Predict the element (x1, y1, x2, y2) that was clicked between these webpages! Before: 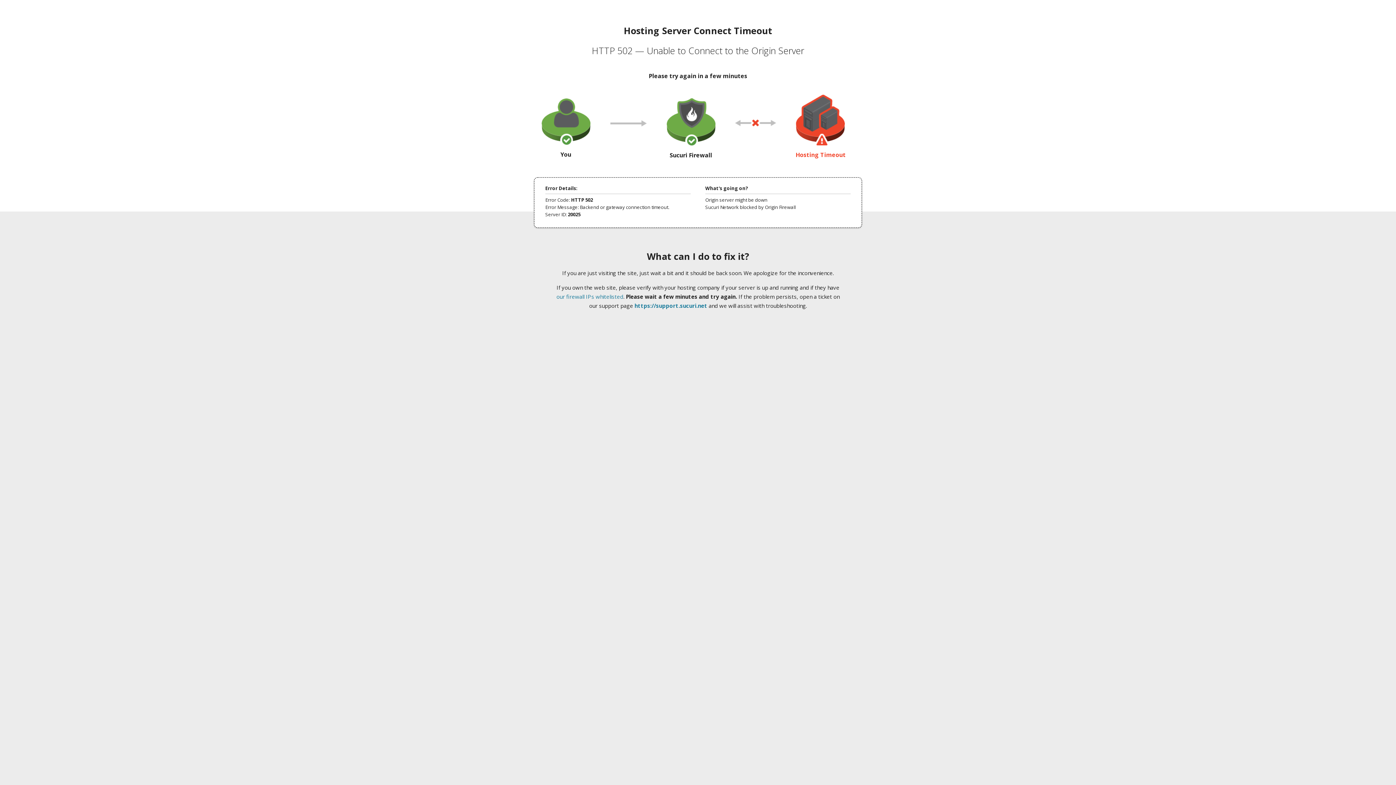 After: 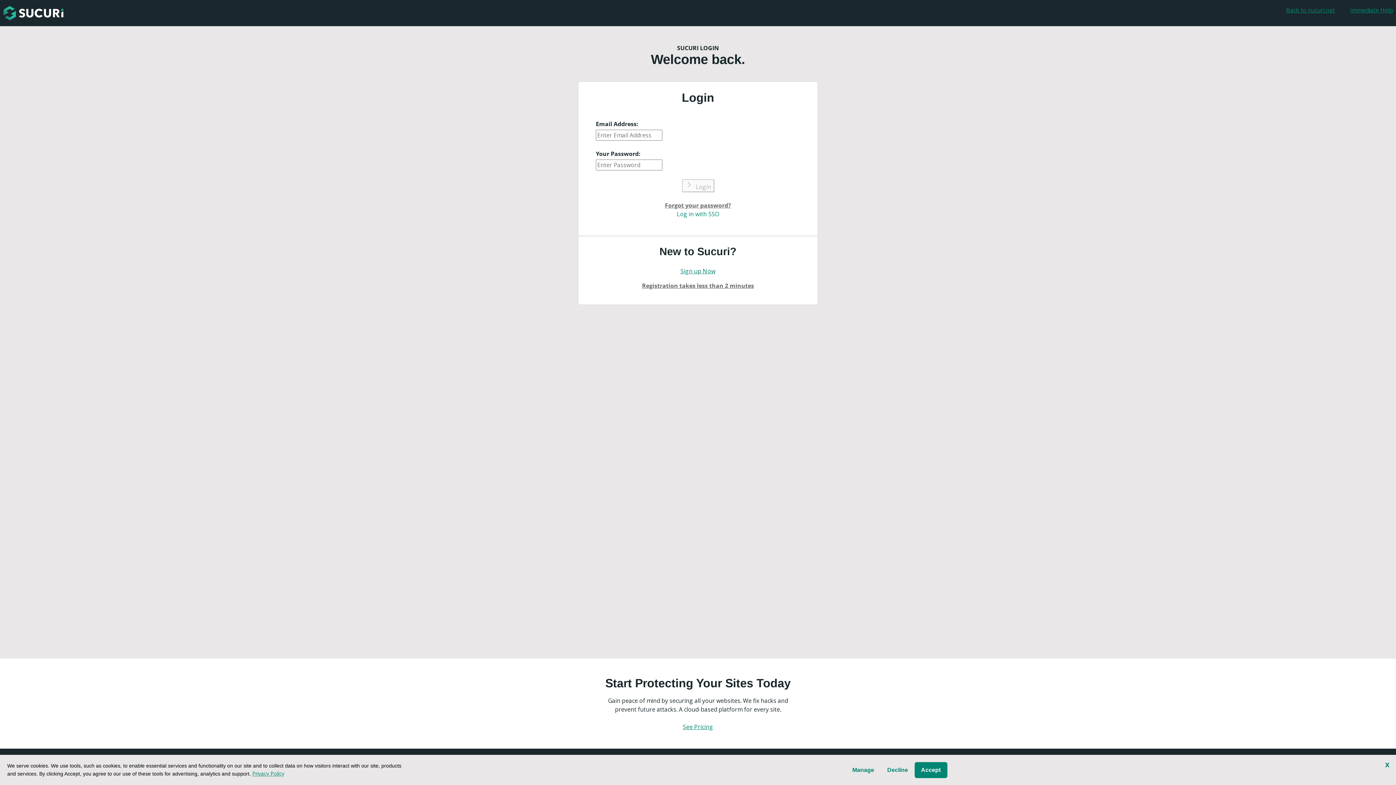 Action: bbox: (634, 302, 707, 309) label: https://support.sucuri.net